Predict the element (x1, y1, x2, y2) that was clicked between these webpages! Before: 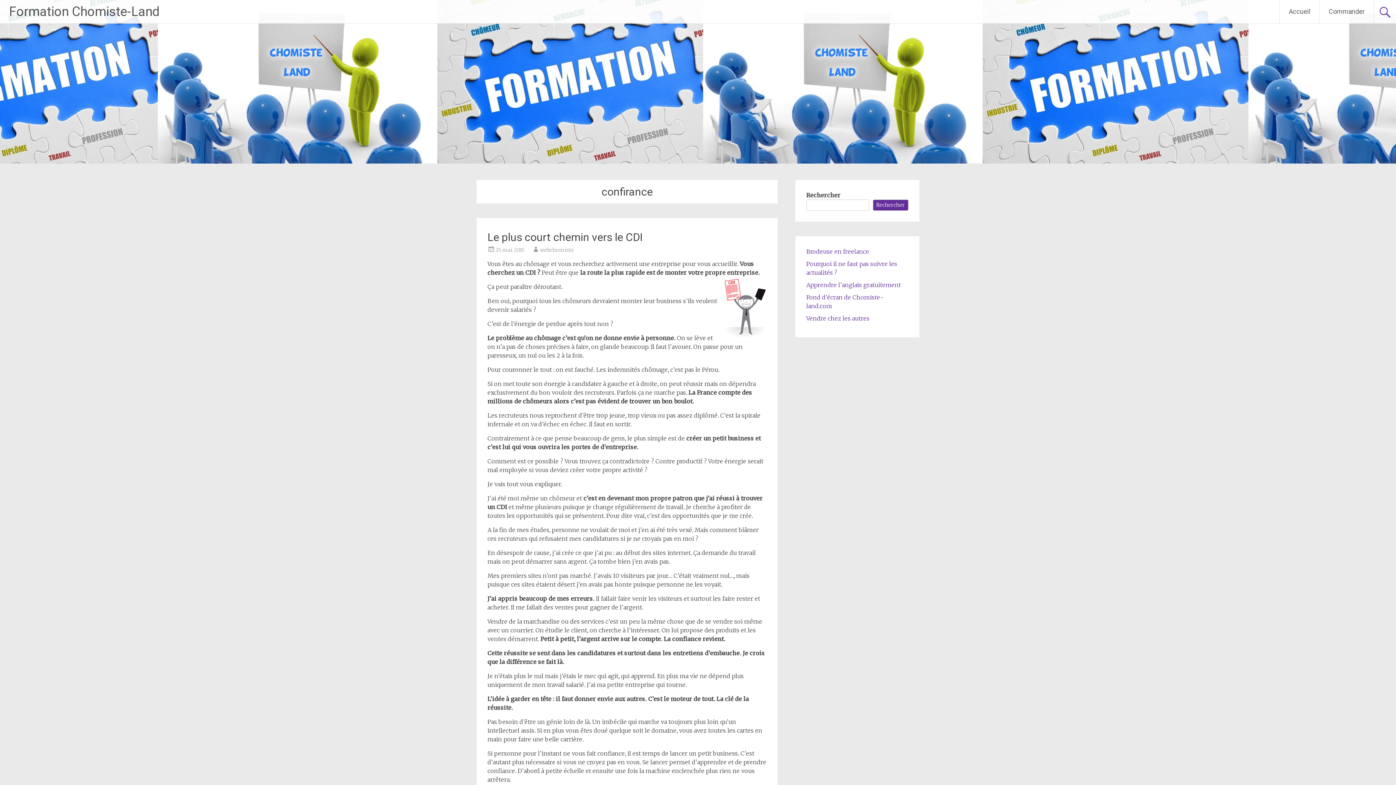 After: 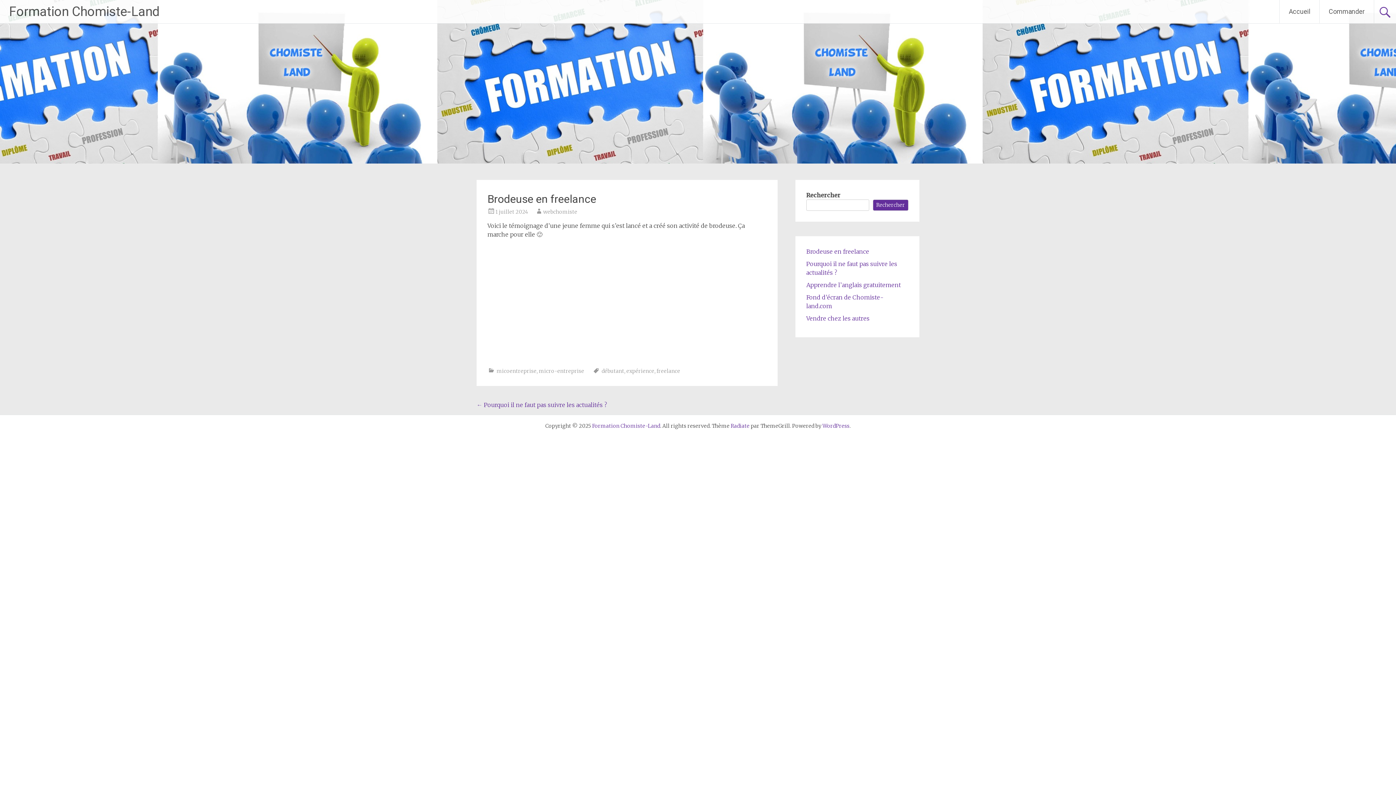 Action: label: Brodeuse en freelance bbox: (806, 247, 869, 255)